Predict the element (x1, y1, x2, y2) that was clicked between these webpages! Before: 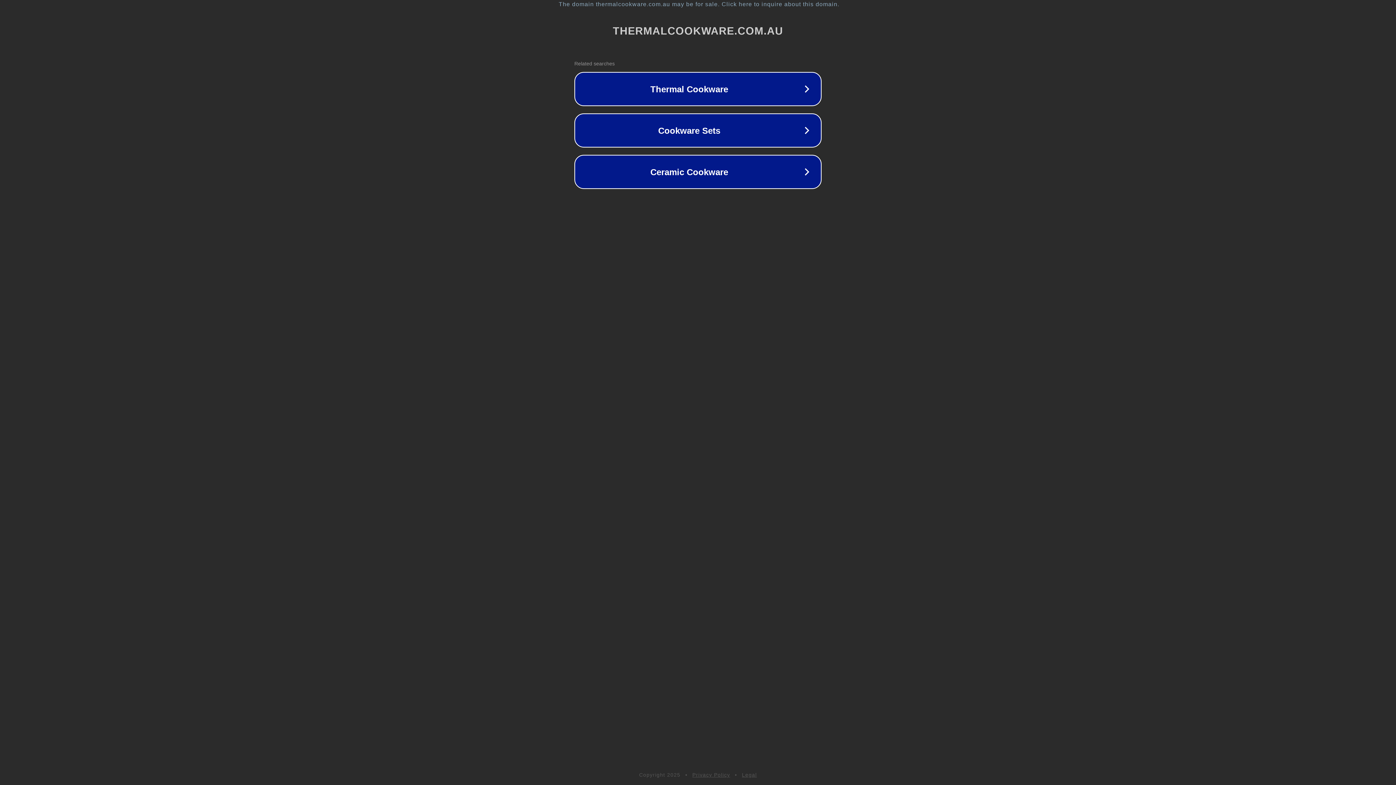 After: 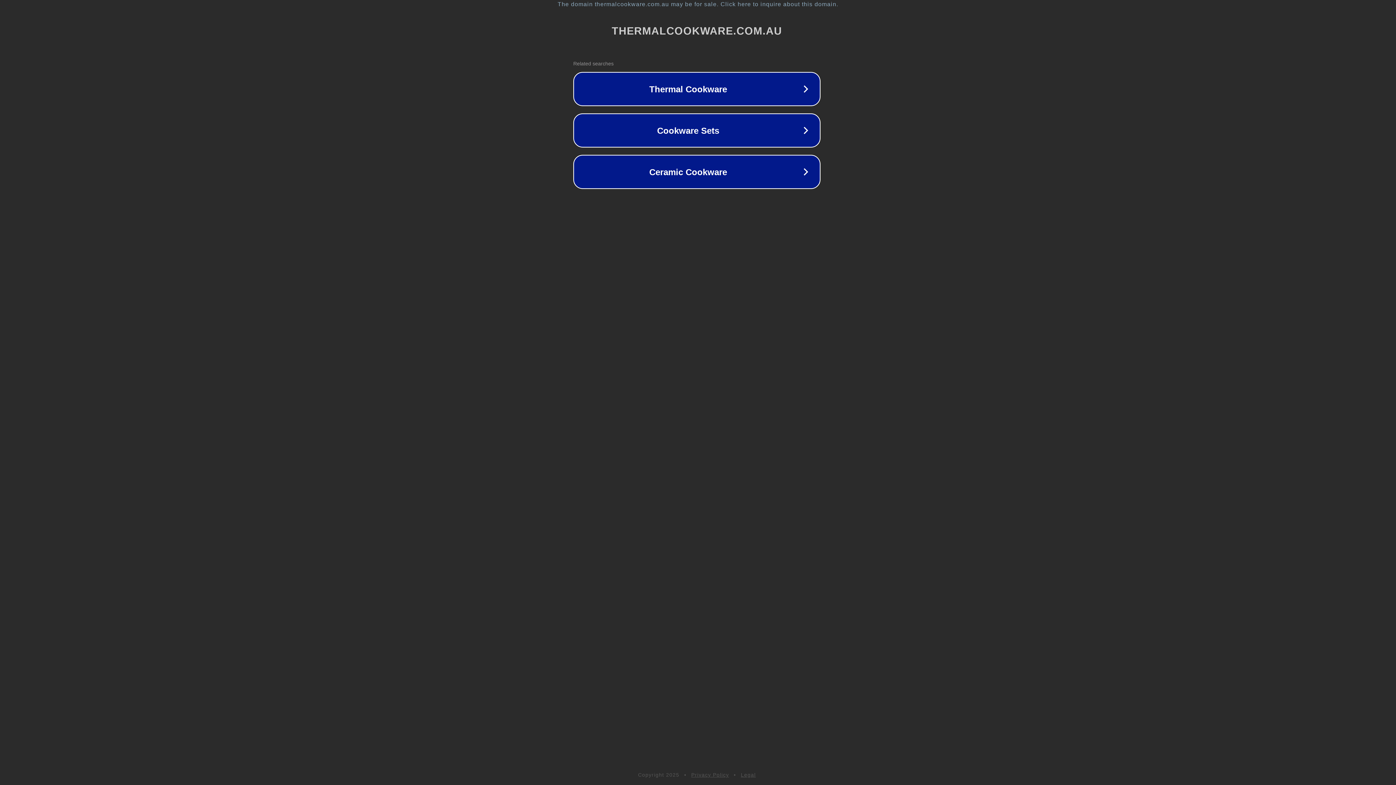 Action: label: The domain thermalcookware.com.au may be for sale. Click here to inquire about this domain. bbox: (1, 1, 1397, 7)